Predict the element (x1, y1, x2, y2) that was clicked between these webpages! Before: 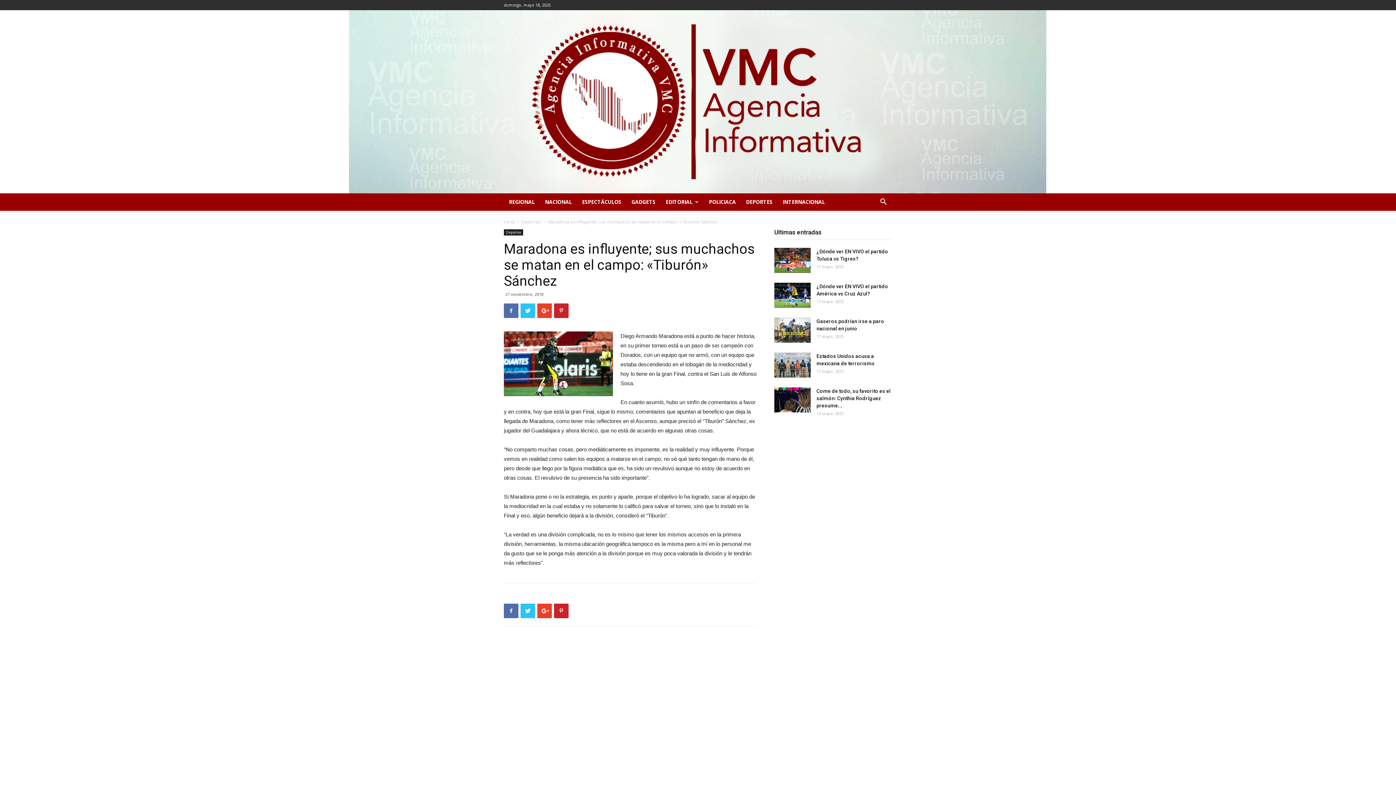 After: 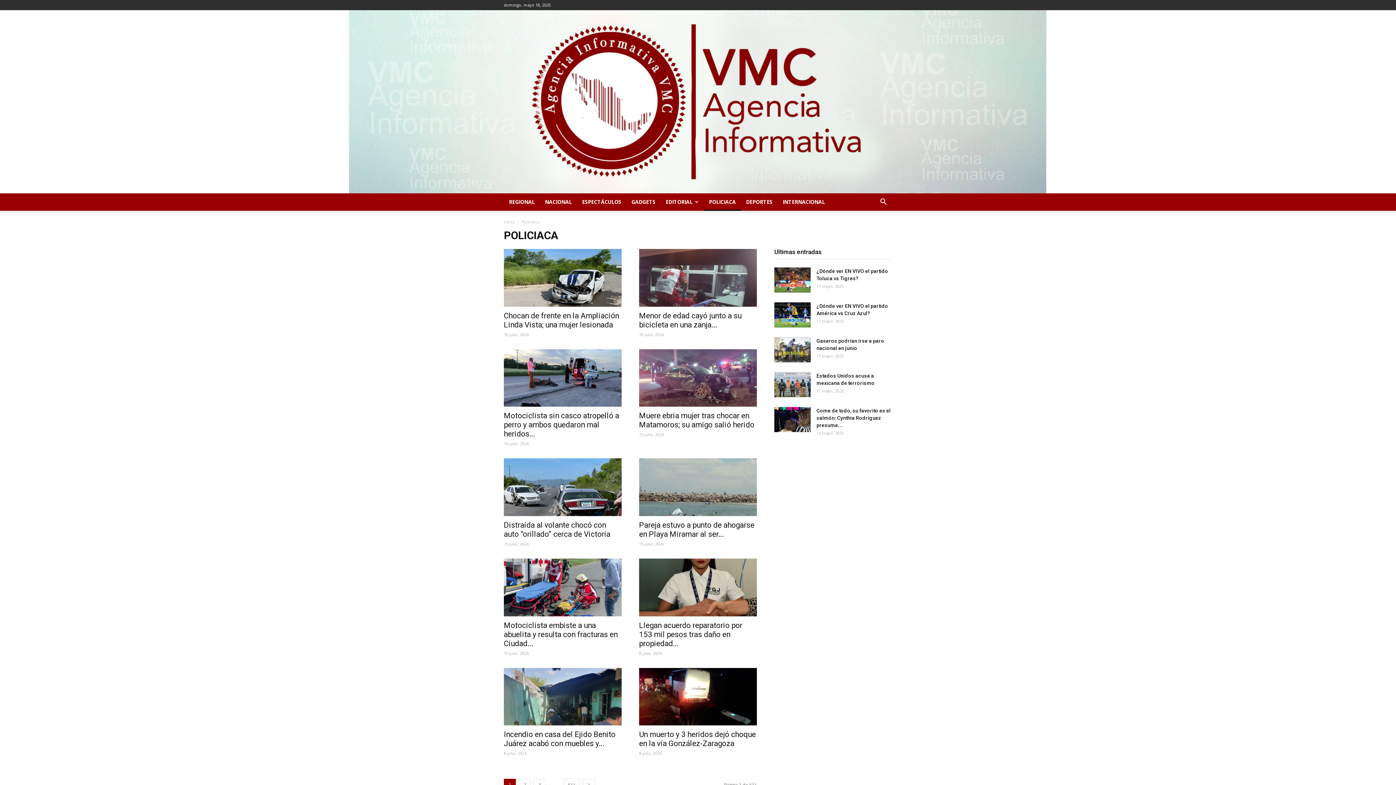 Action: bbox: (704, 193, 741, 210) label: POLICIACA